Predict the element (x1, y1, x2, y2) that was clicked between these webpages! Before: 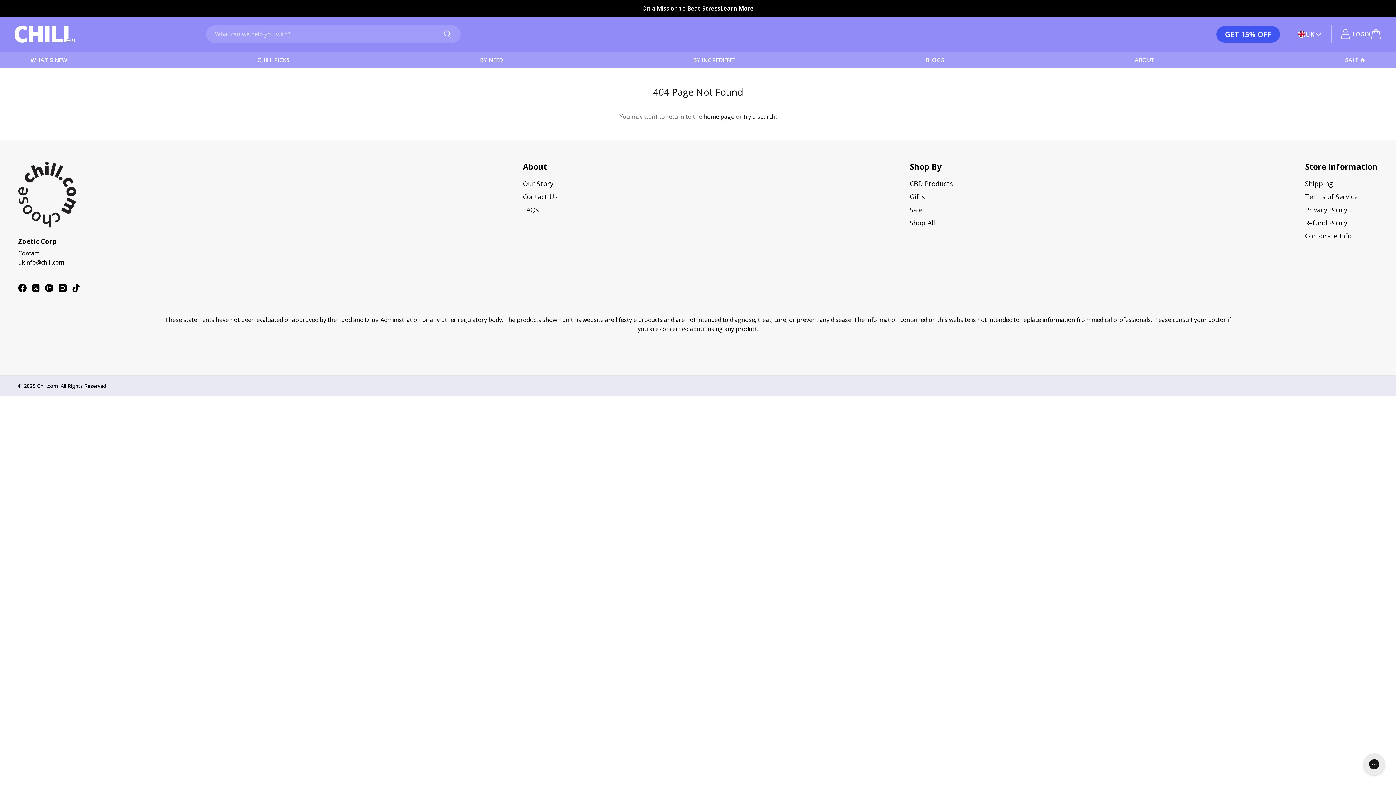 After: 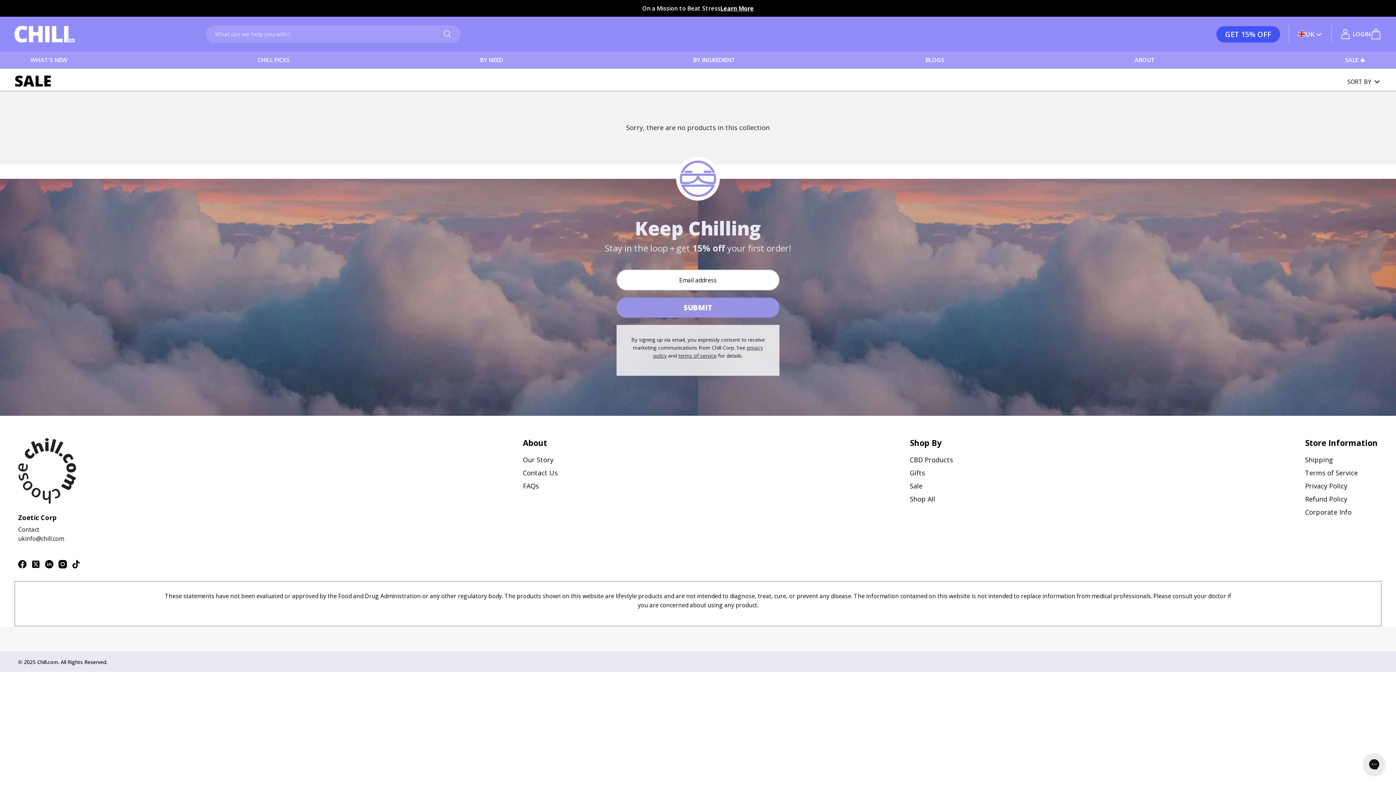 Action: bbox: (1336, 51, 1374, 68) label: SALE 🔥